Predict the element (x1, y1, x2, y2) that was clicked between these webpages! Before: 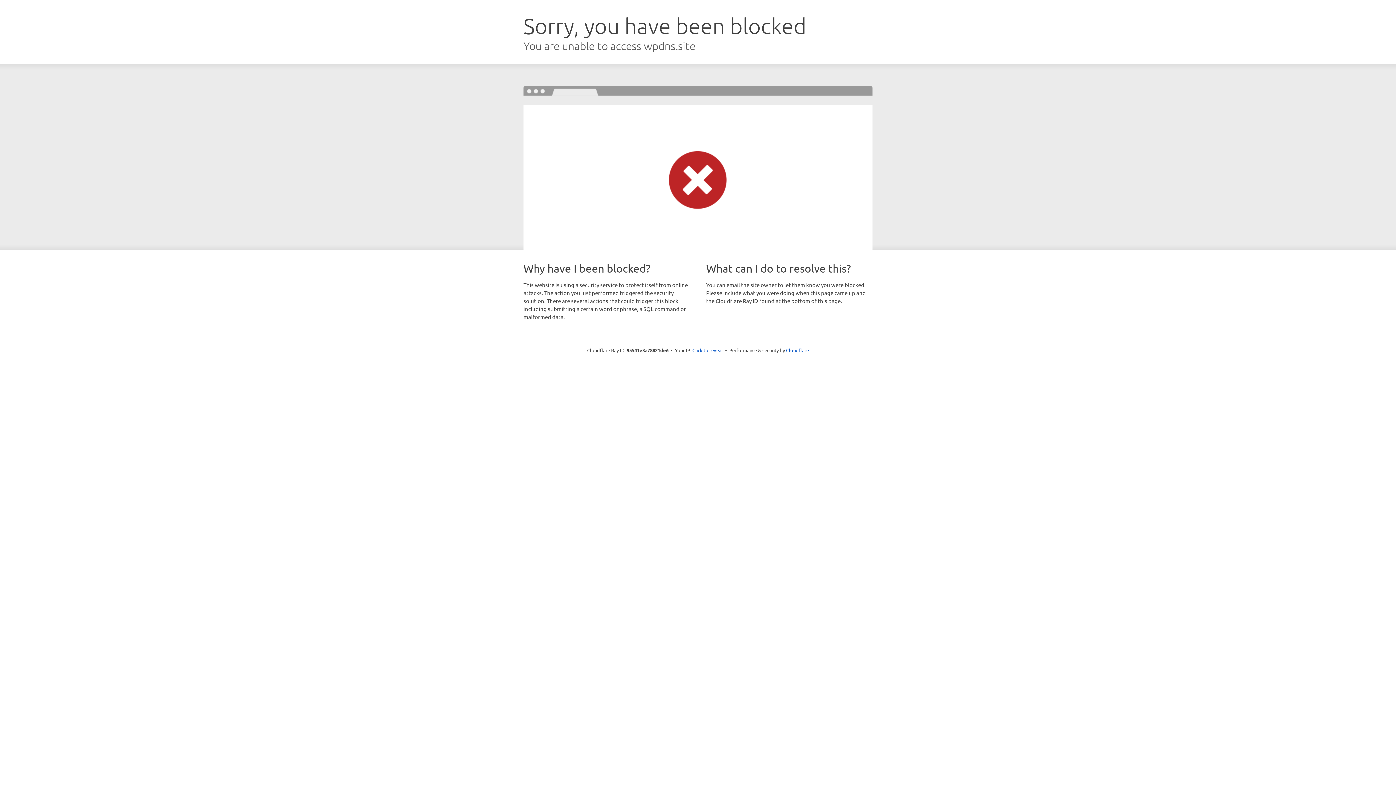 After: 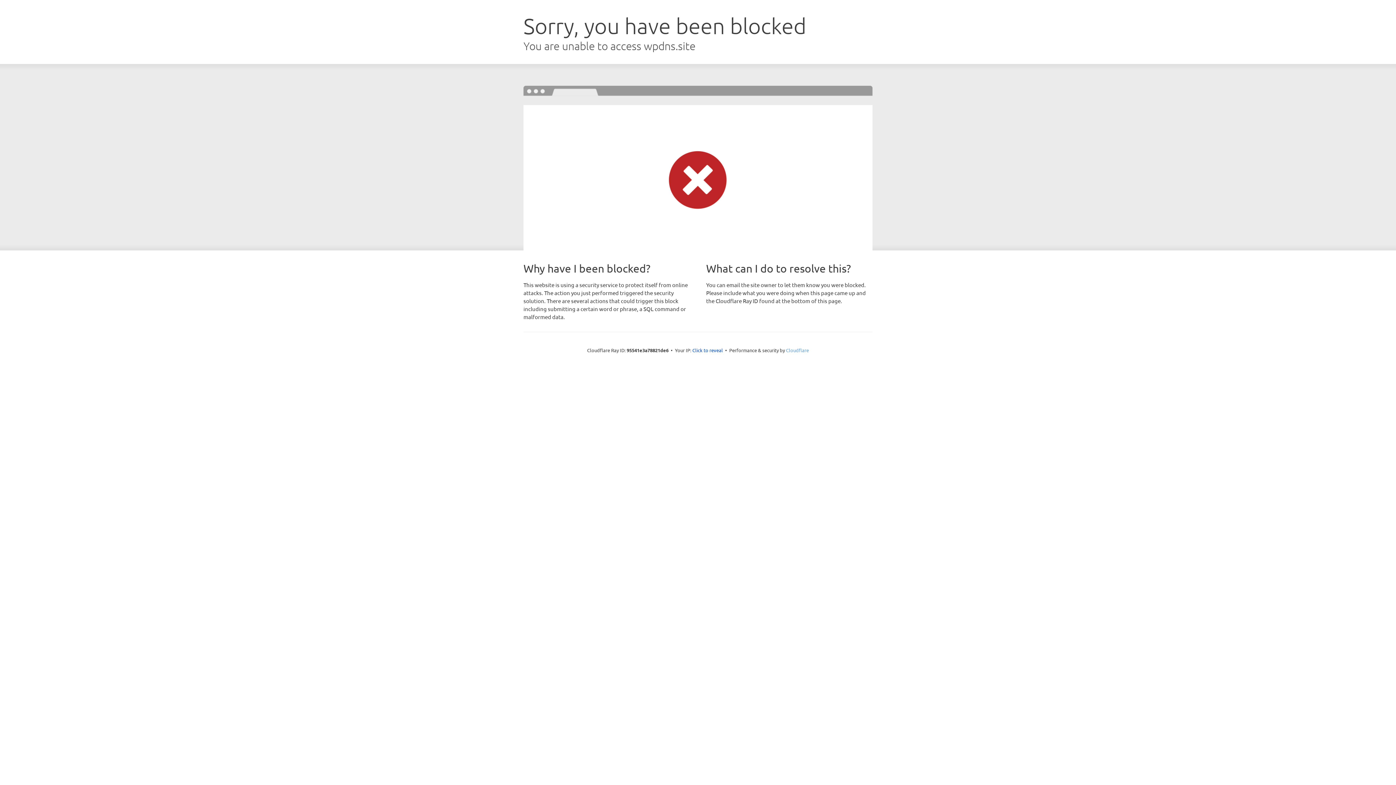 Action: label: Cloudflare bbox: (786, 347, 809, 353)